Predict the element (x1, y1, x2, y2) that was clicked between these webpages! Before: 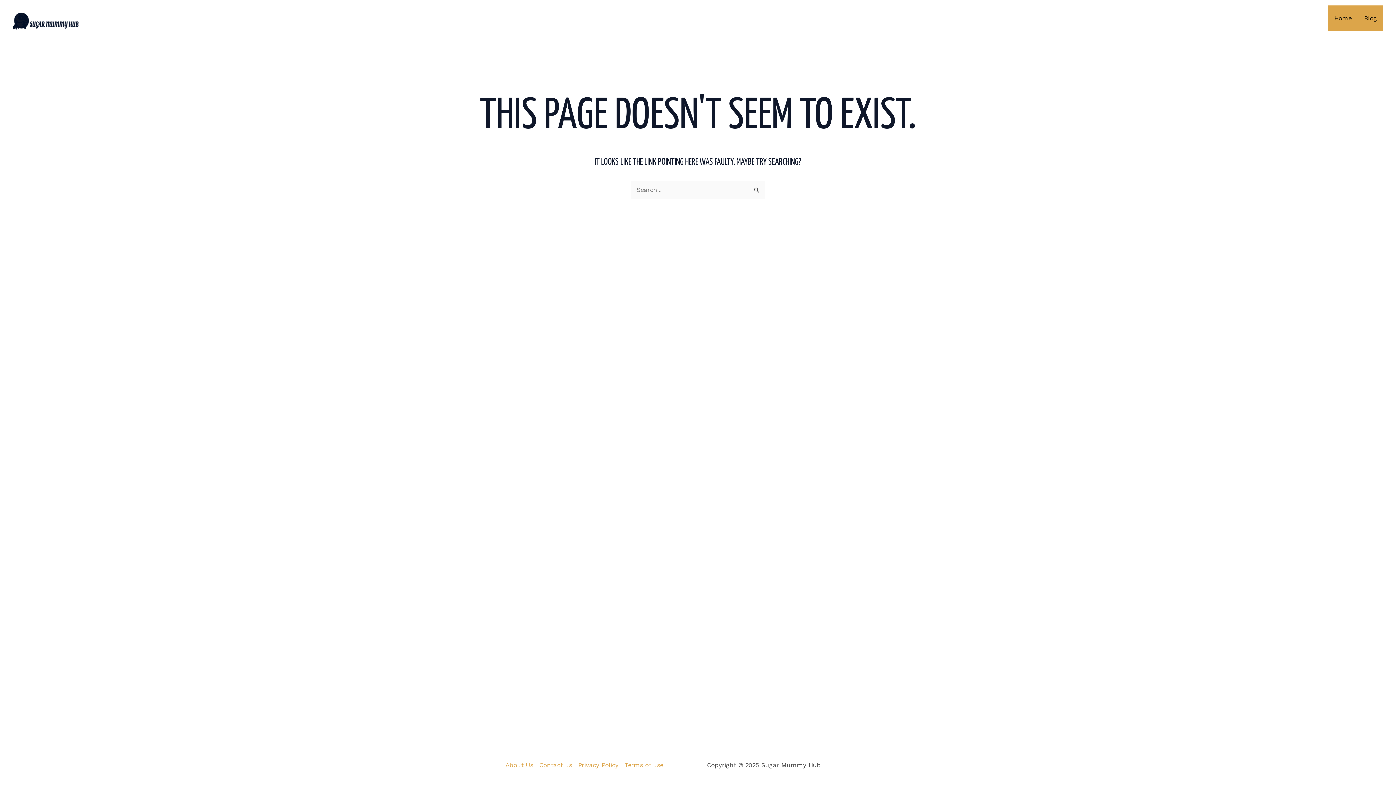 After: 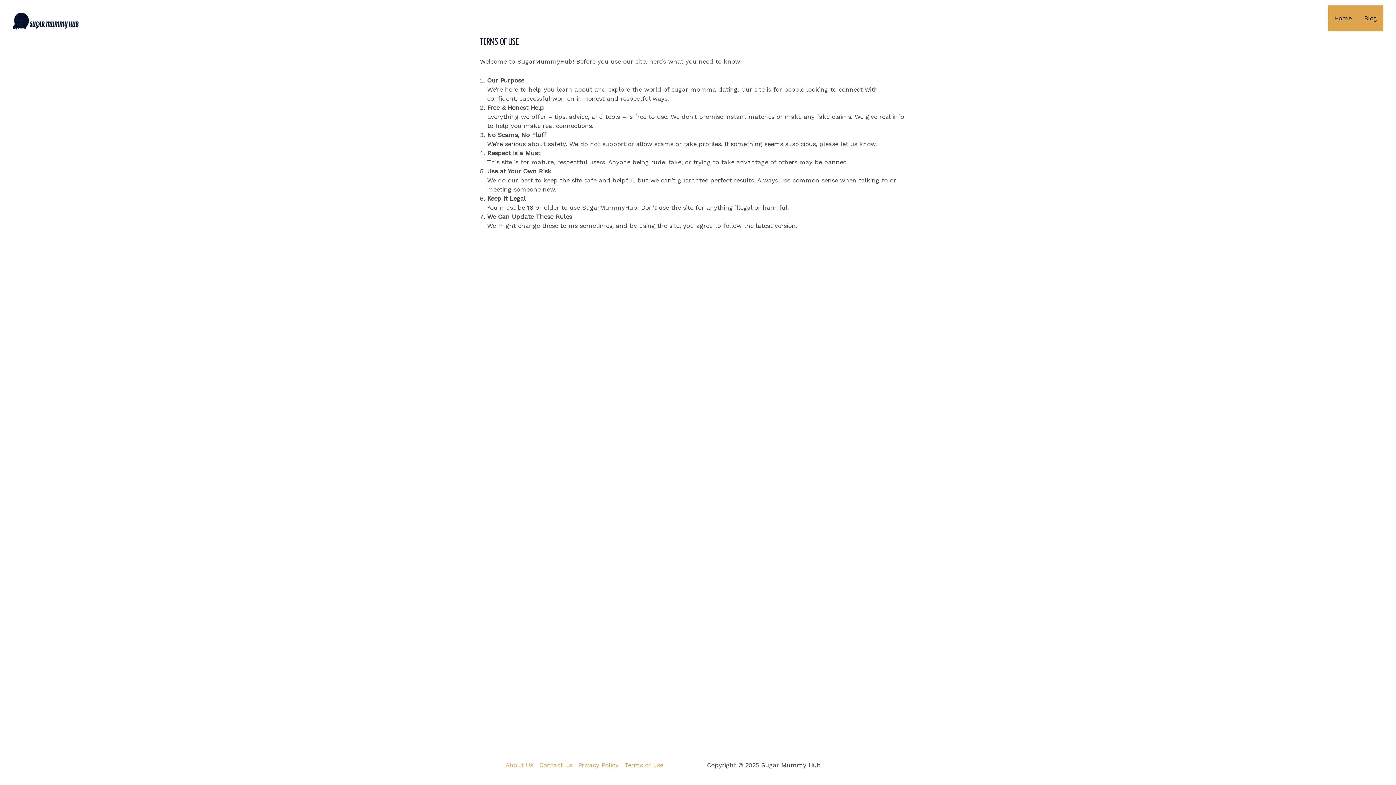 Action: label: Terms of use bbox: (621, 760, 663, 770)